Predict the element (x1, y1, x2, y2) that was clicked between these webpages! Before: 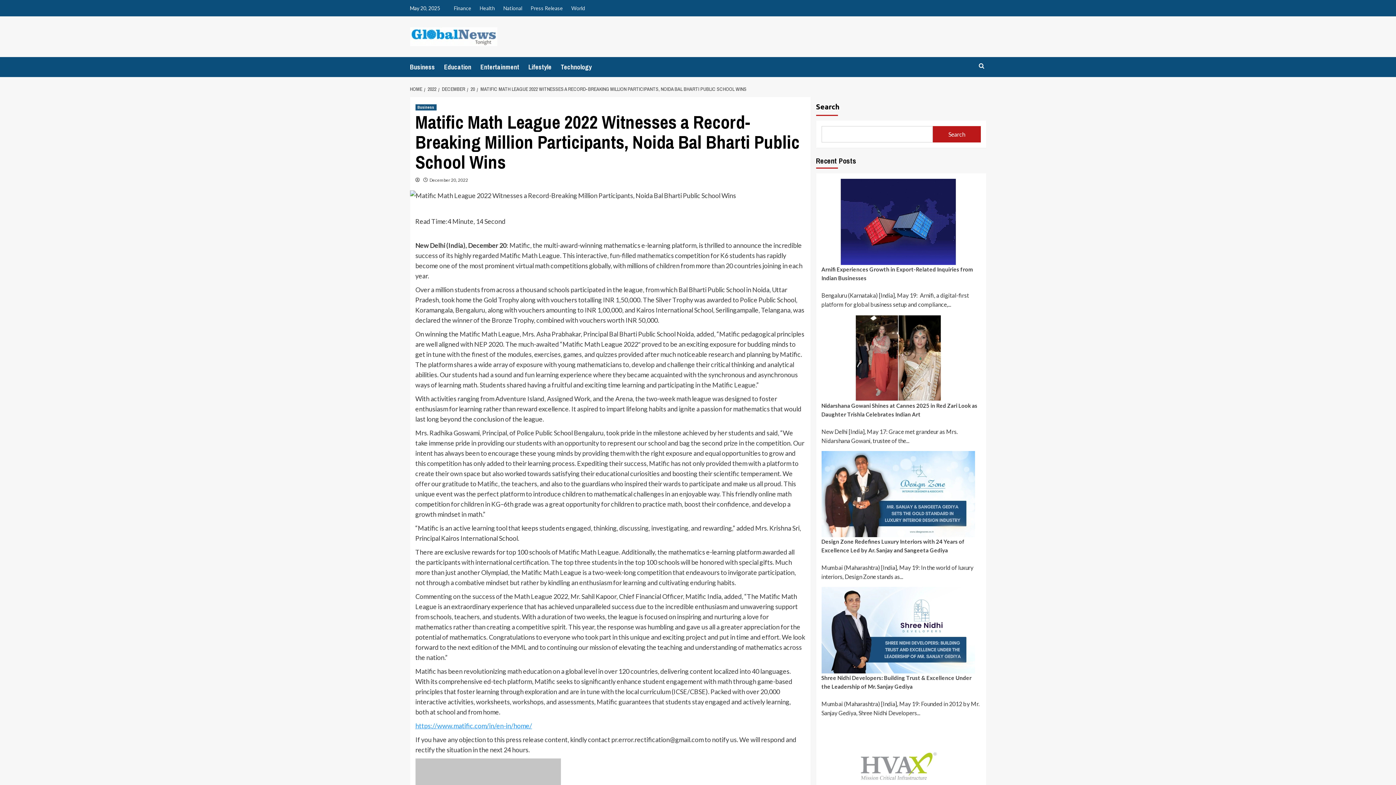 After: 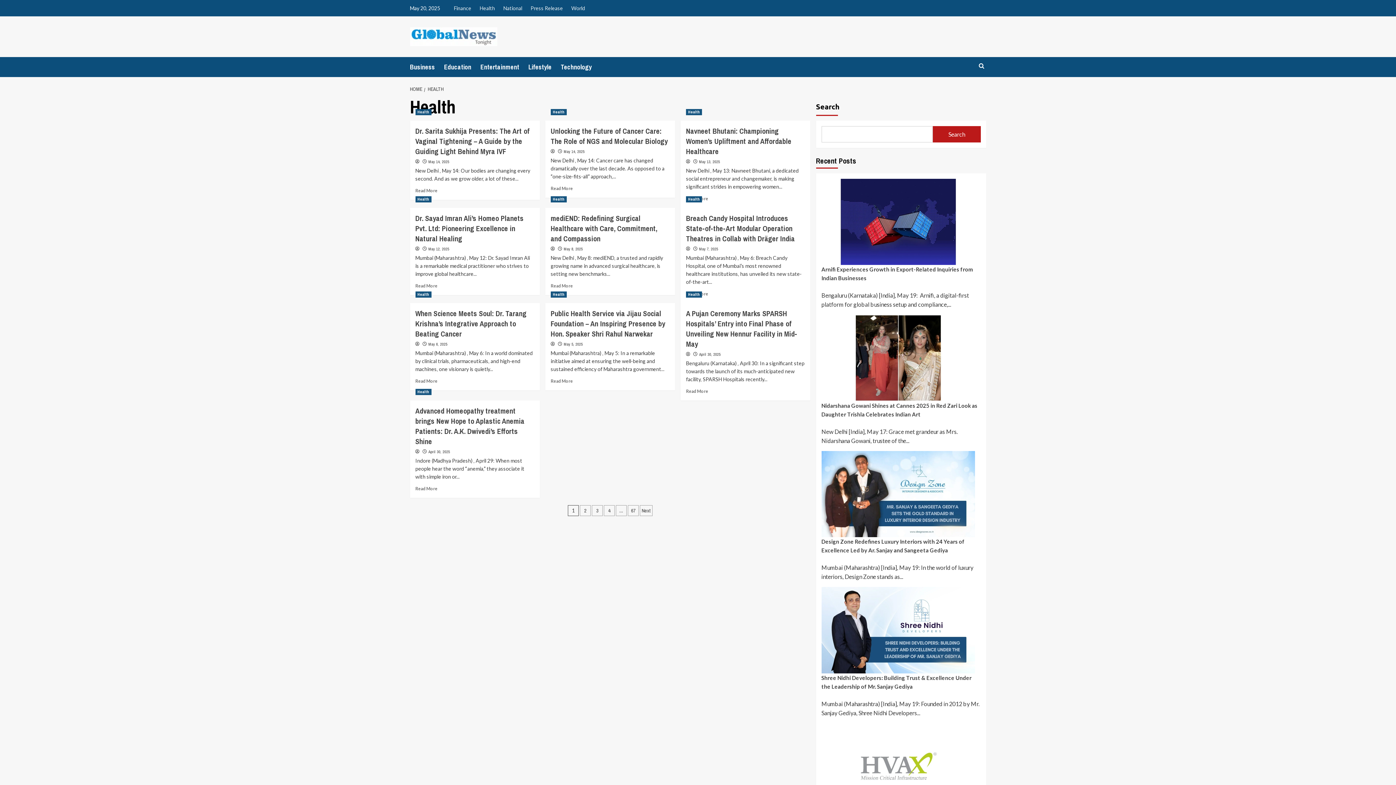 Action: label: Health bbox: (476, 0, 498, 16)